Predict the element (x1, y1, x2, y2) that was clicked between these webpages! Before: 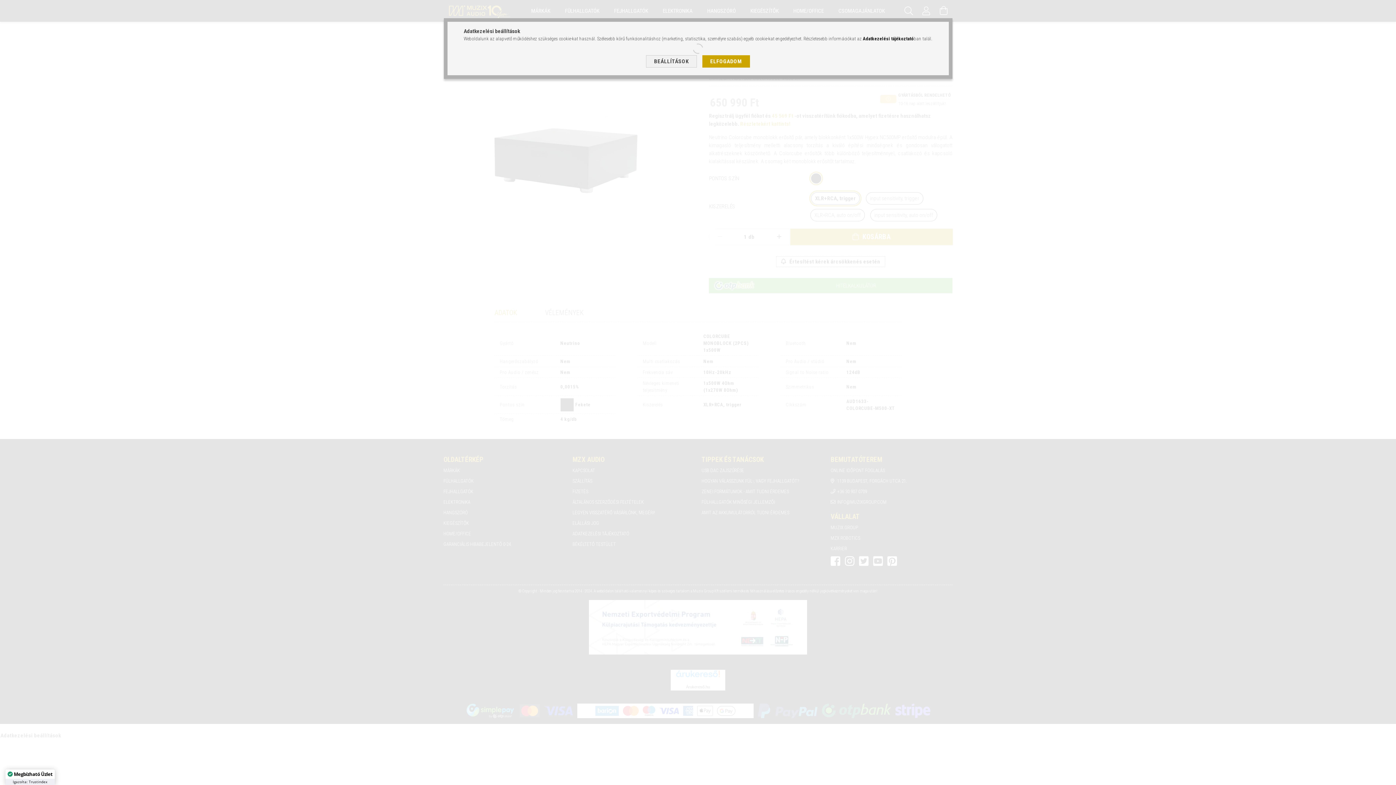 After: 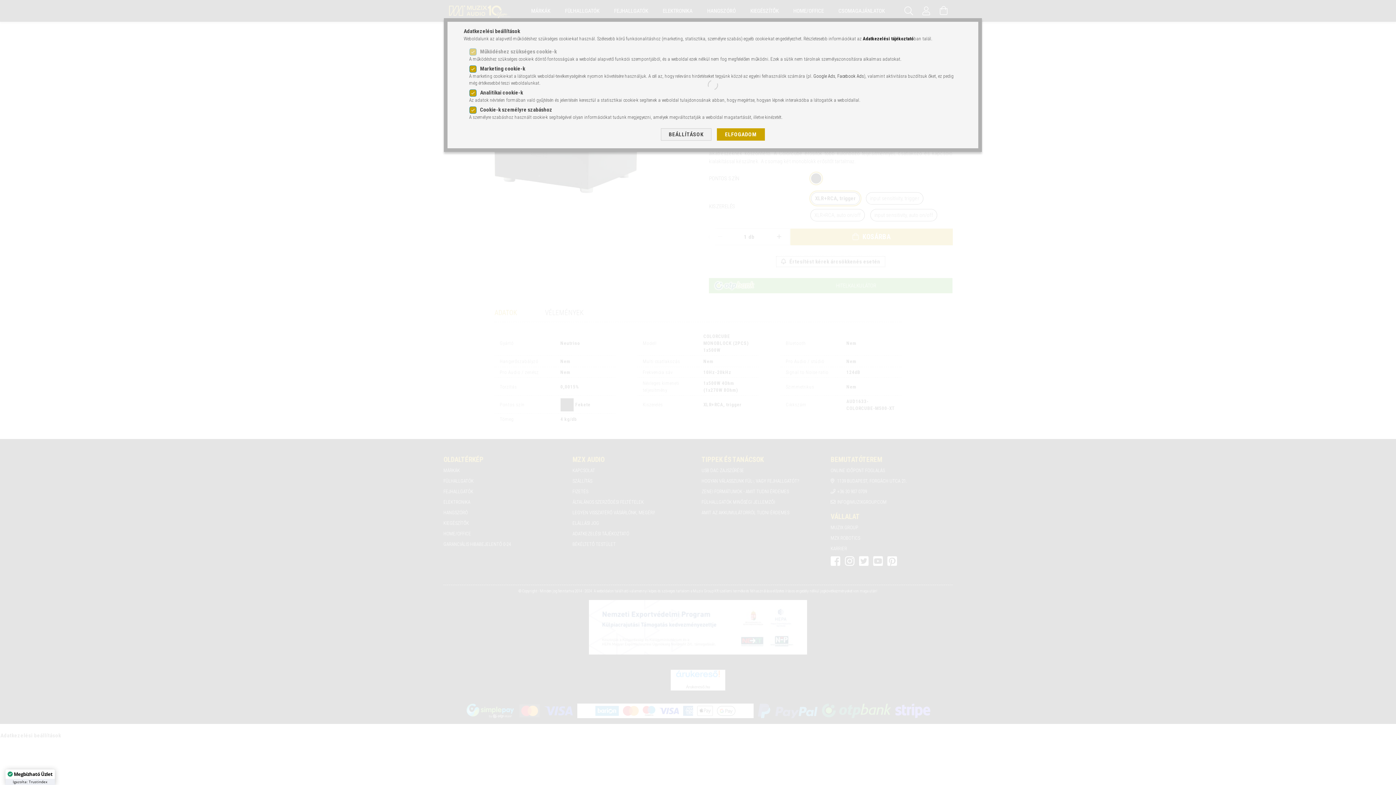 Action: bbox: (646, 55, 696, 67) label: BEÁLLÍTÁSOK